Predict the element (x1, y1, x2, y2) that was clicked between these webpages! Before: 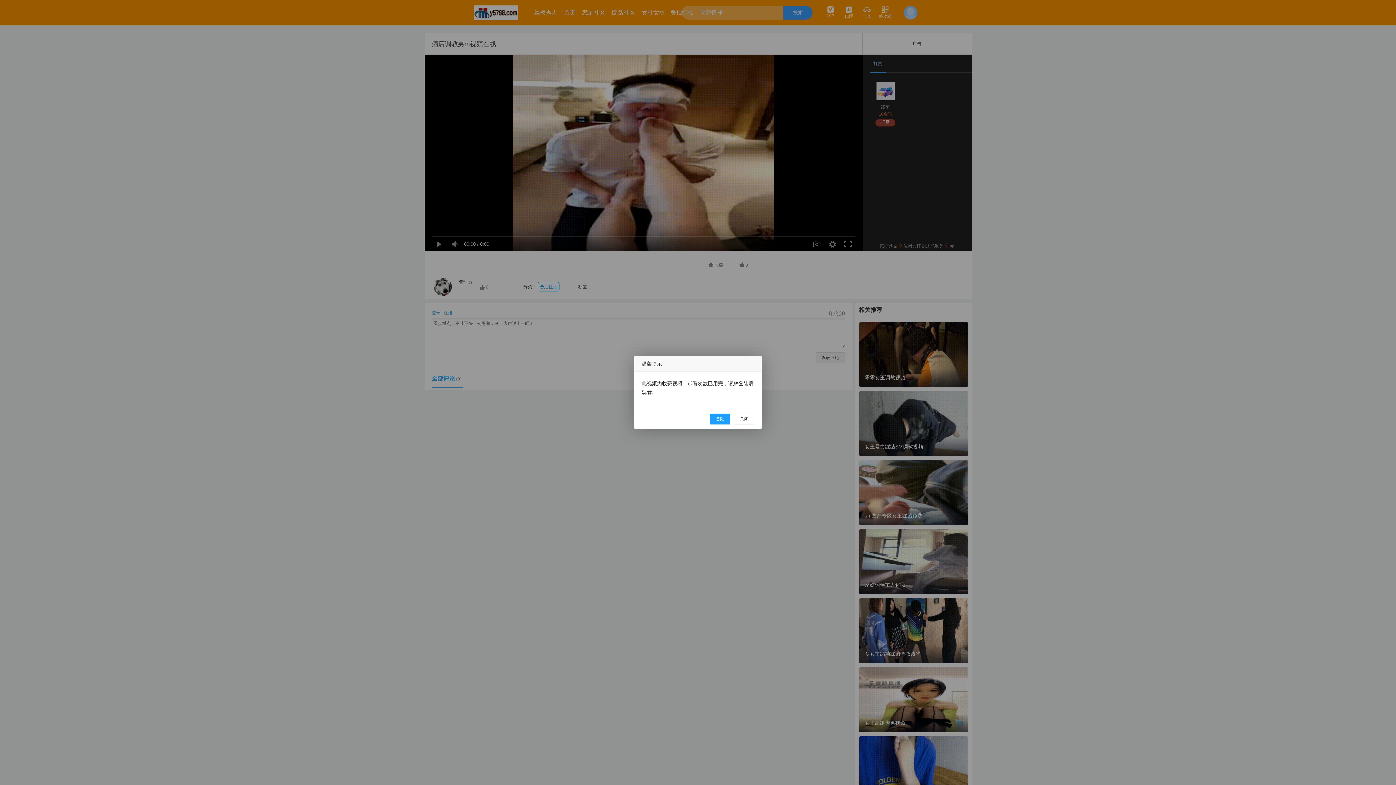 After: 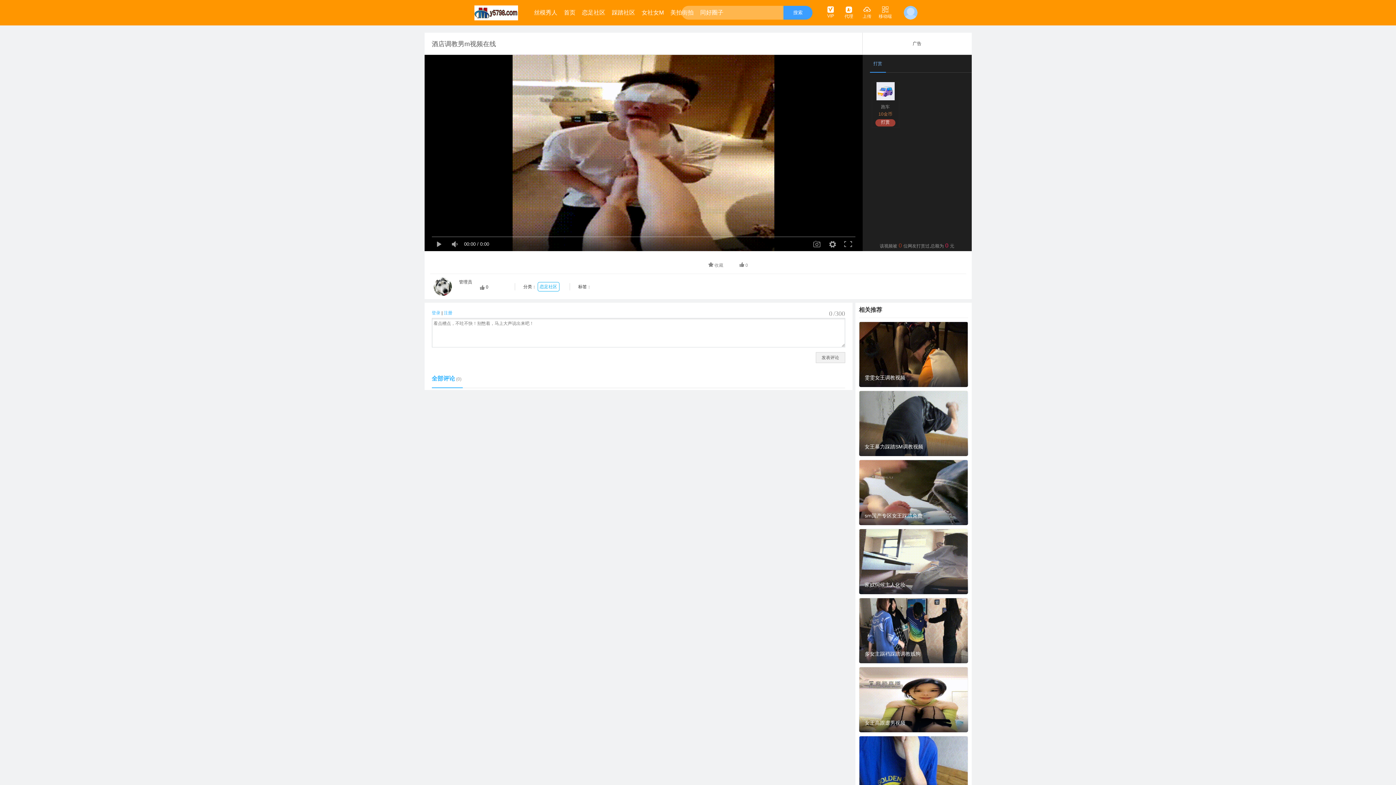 Action: label: 登陆 bbox: (710, 413, 730, 424)